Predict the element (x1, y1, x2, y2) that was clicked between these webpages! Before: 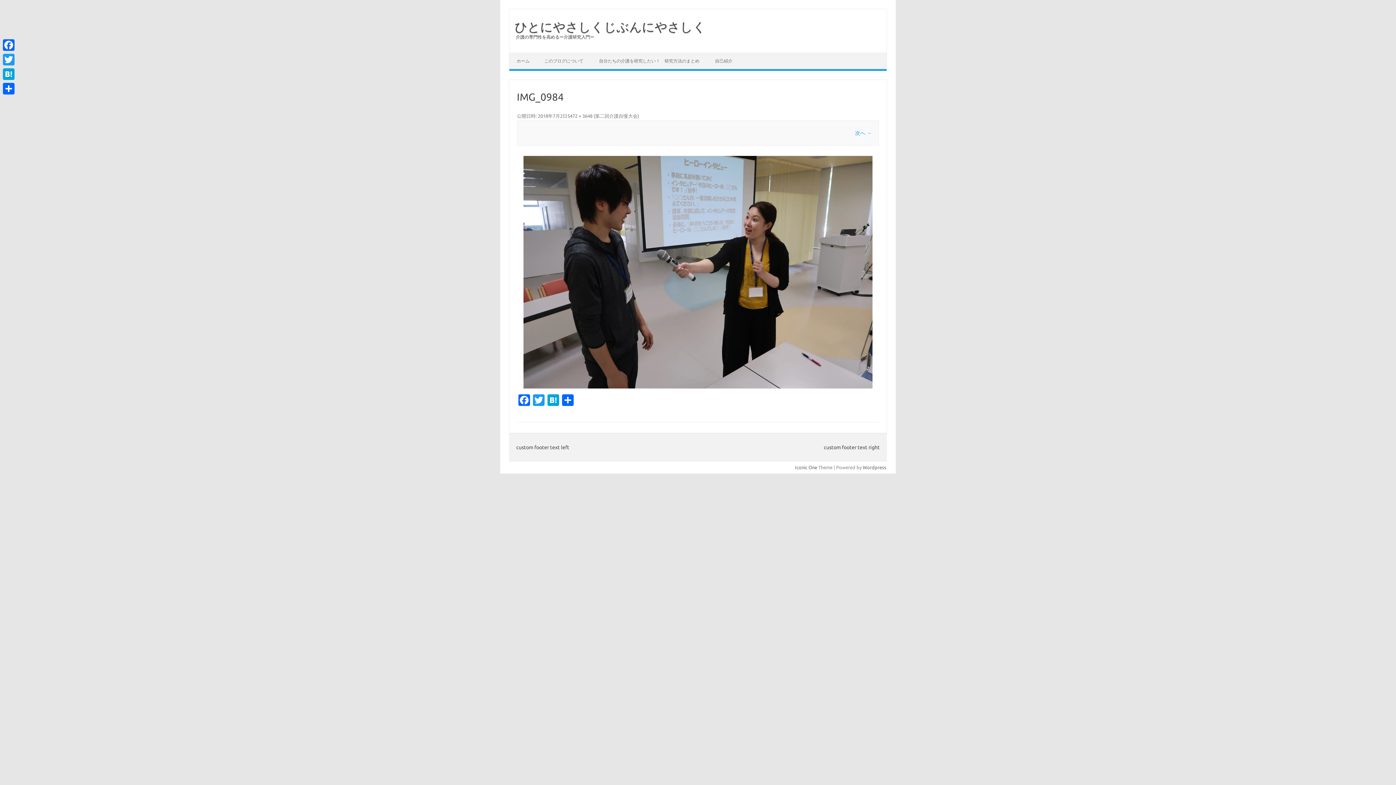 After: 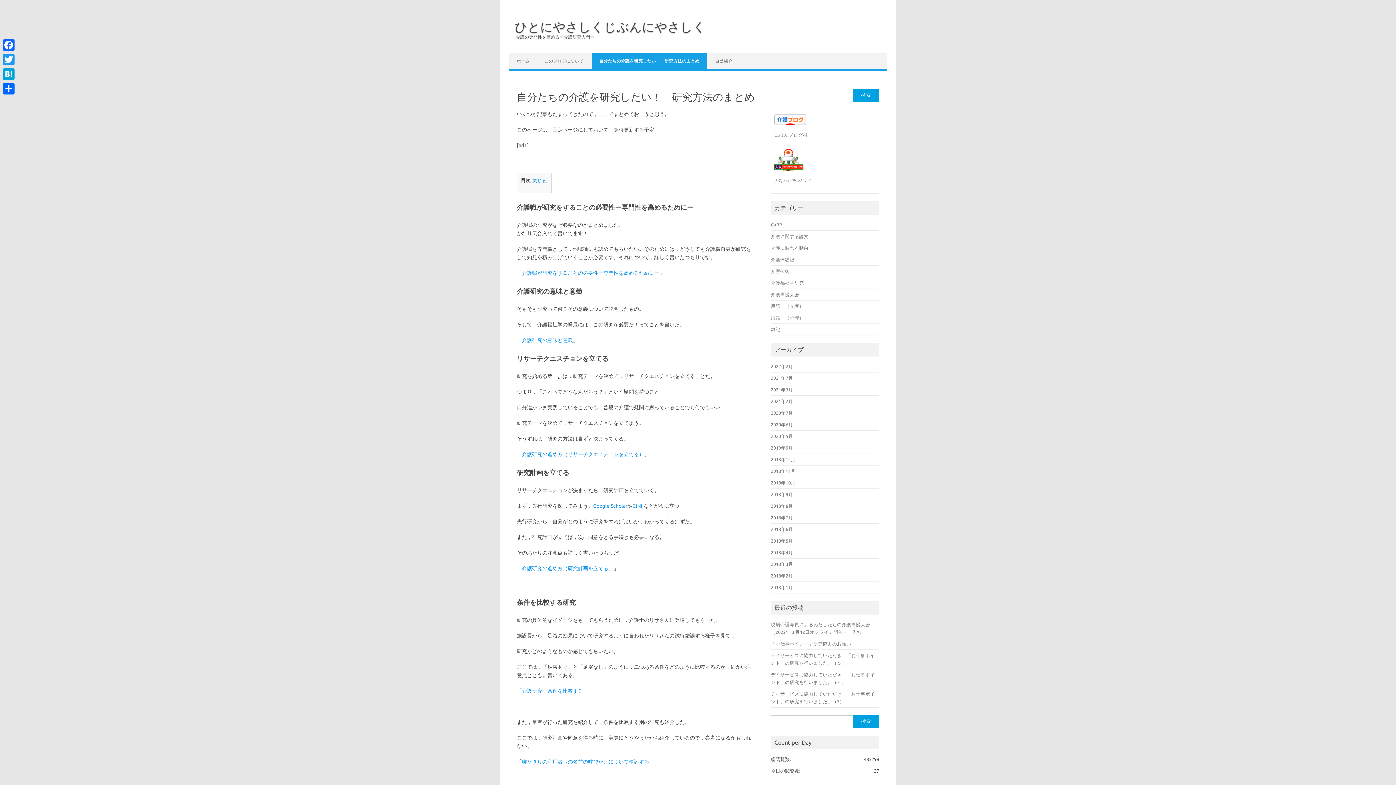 Action: label: 自分たちの介護を研究したい！　研究方法のまとめ bbox: (592, 53, 706, 69)